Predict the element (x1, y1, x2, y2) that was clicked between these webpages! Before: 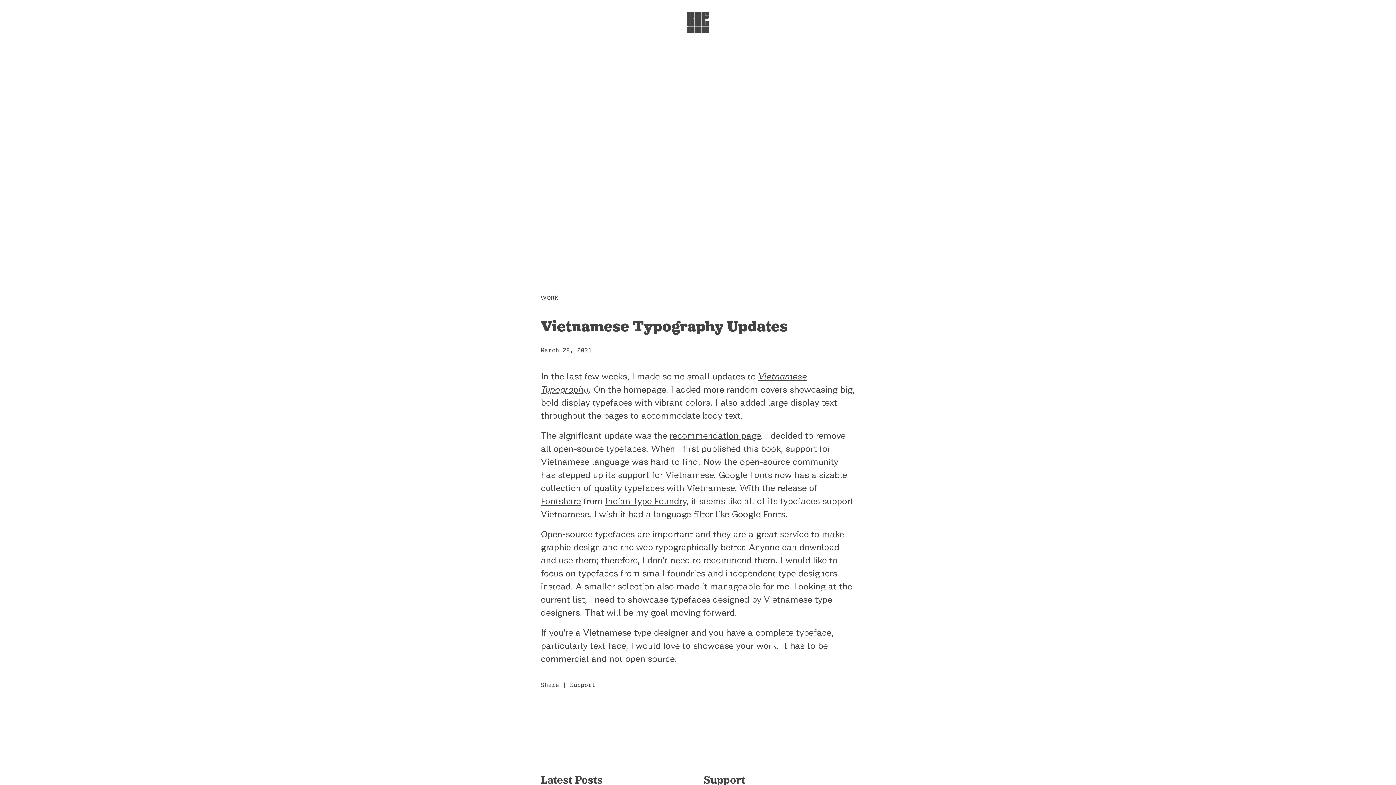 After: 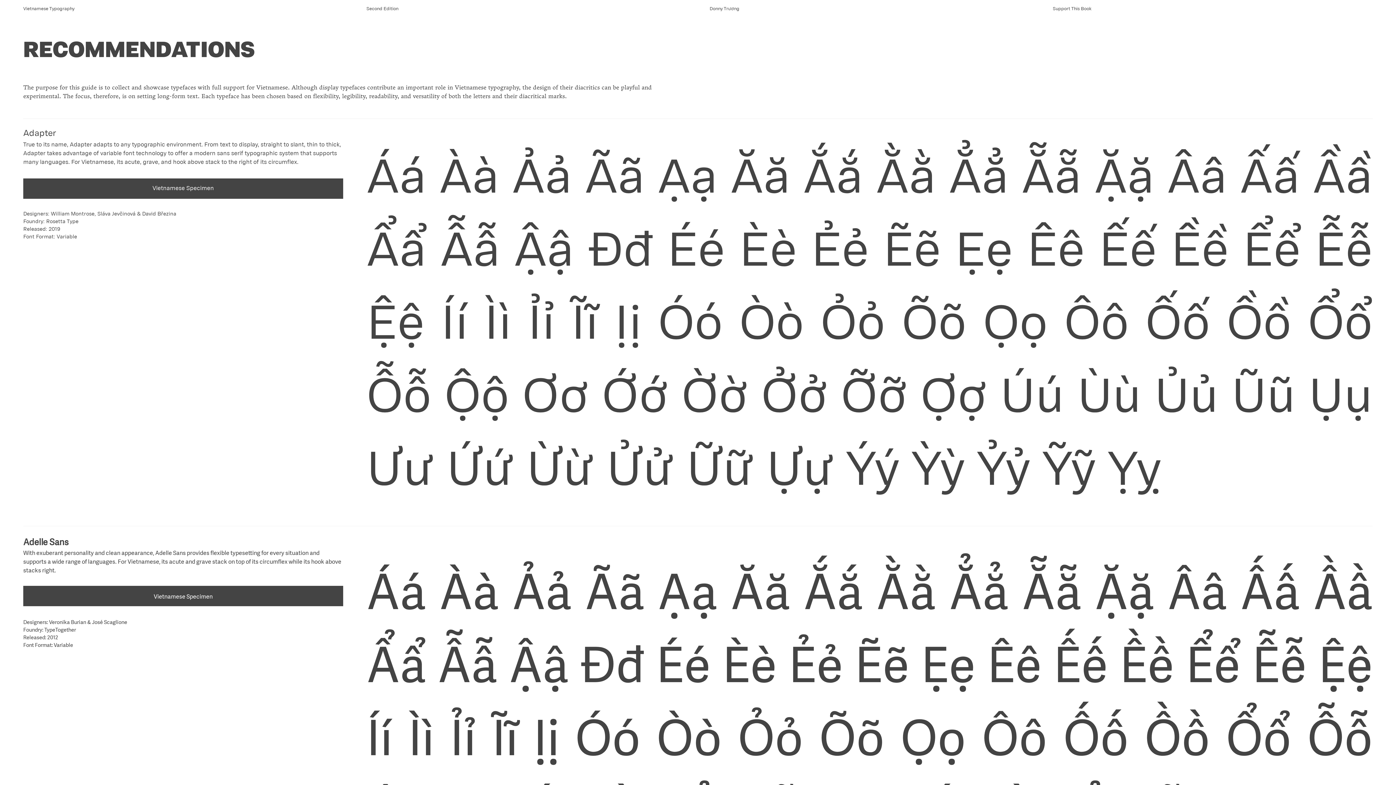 Action: bbox: (669, 430, 760, 441) label: recommendation page